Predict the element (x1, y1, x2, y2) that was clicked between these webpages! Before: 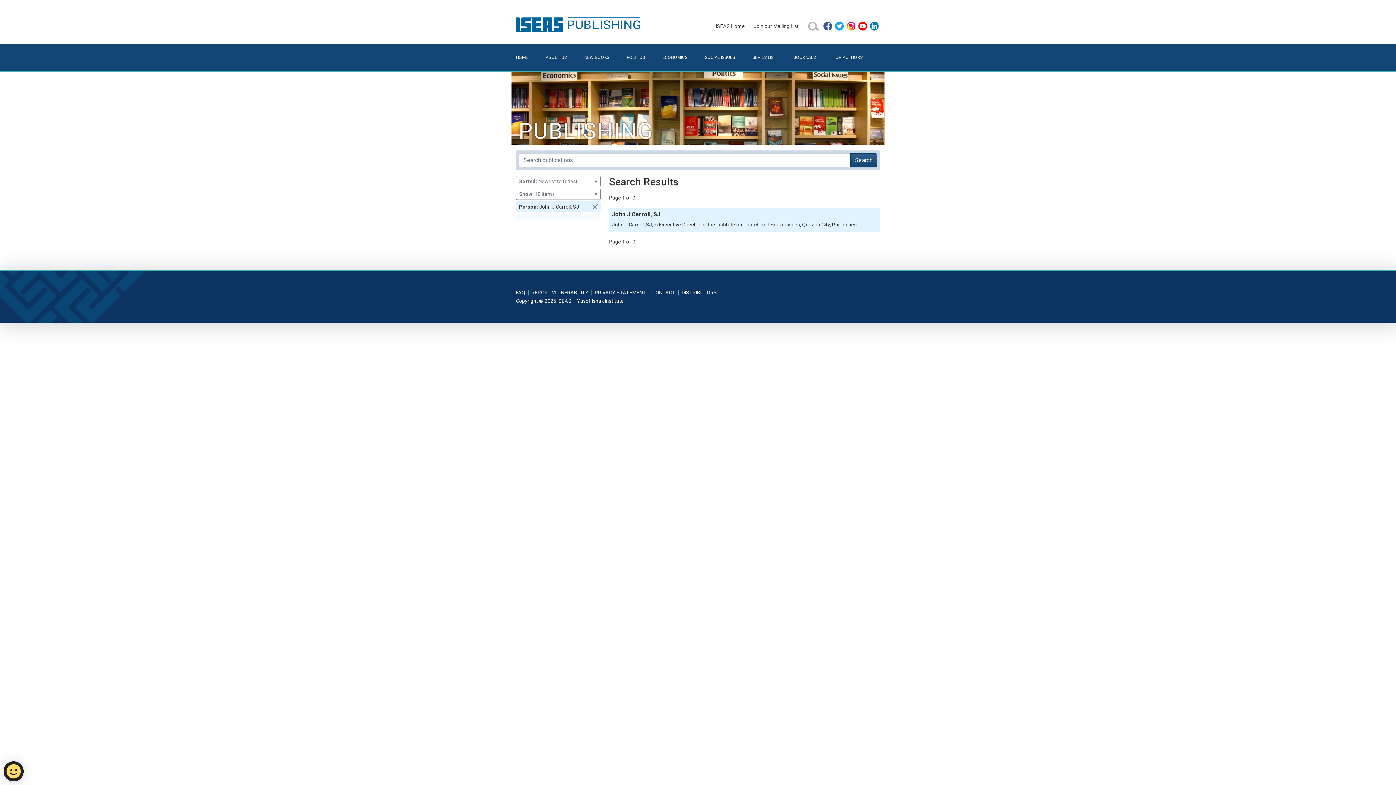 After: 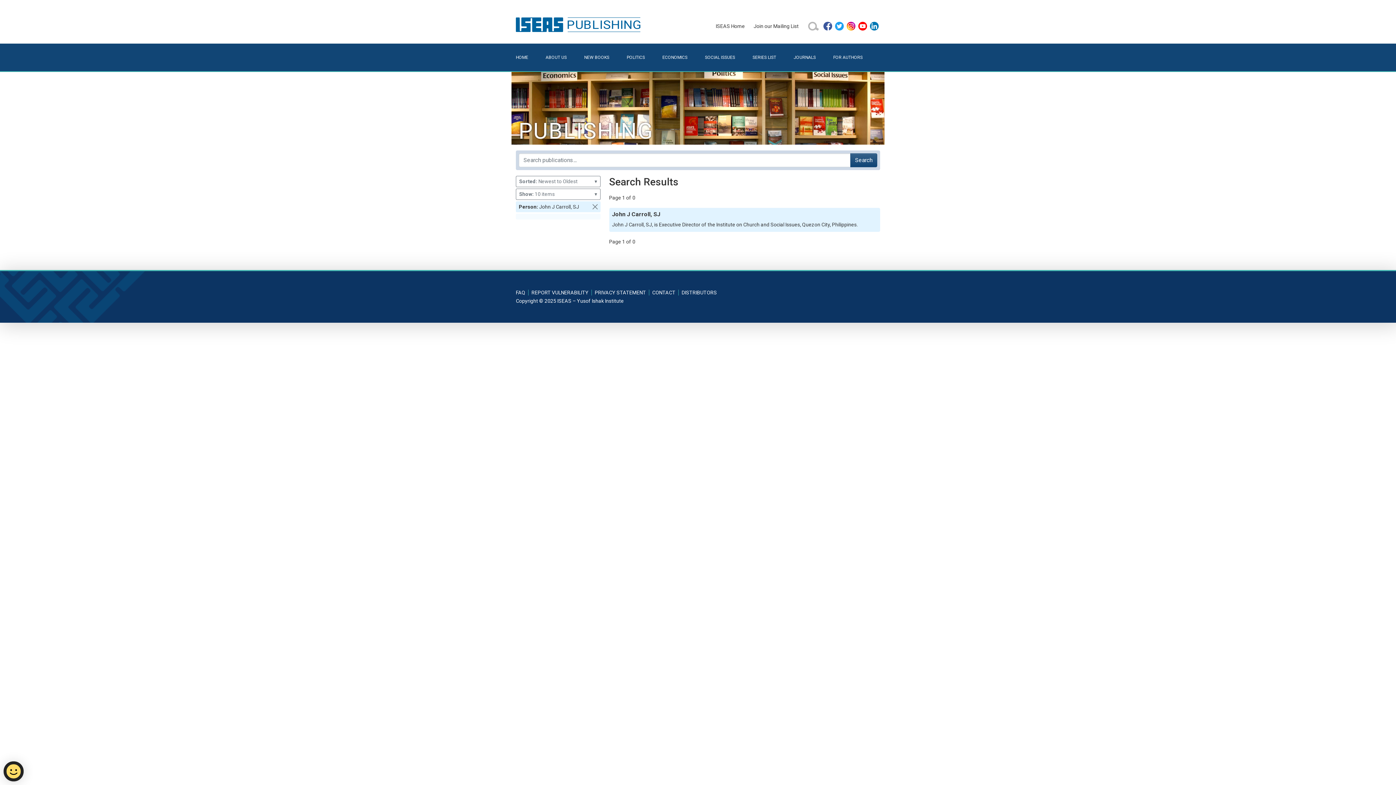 Action: bbox: (846, 21, 855, 30)